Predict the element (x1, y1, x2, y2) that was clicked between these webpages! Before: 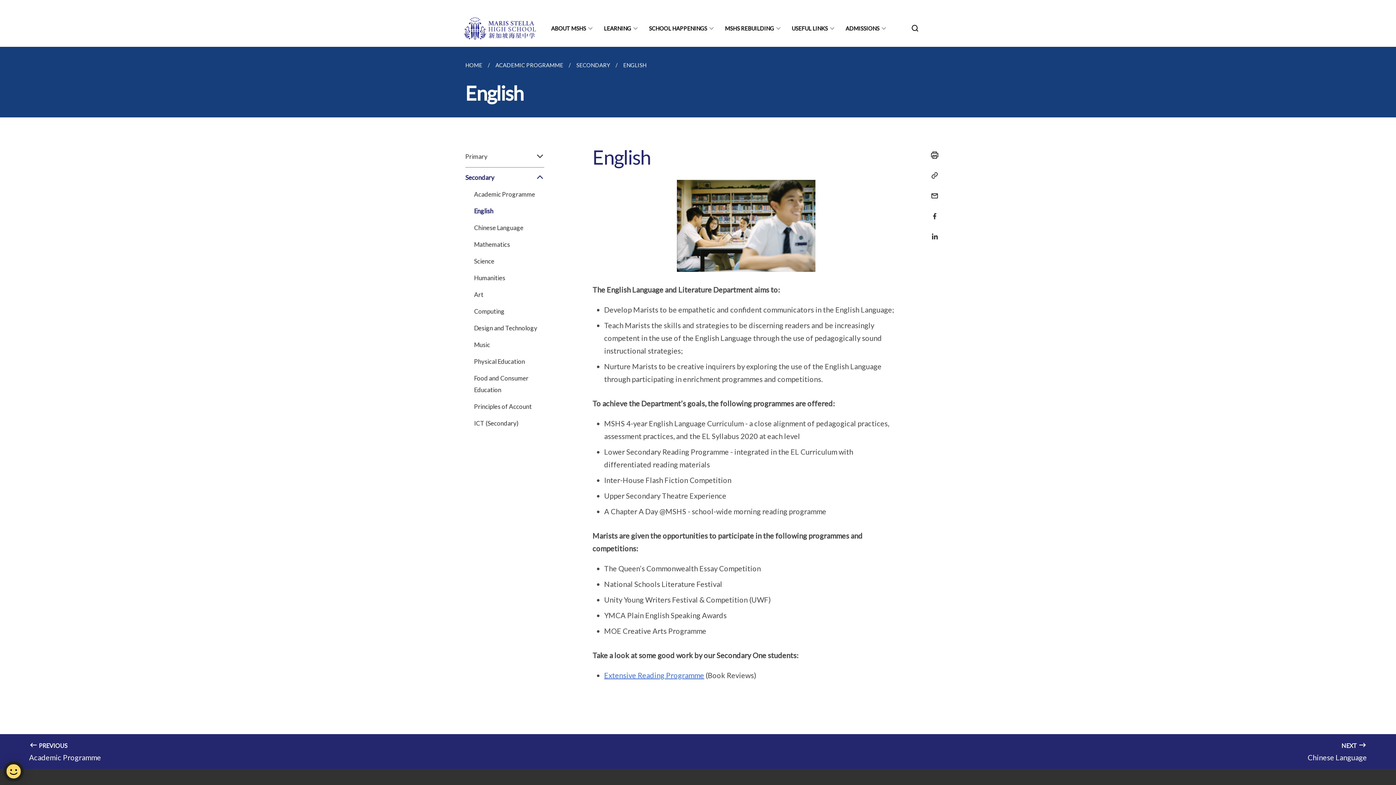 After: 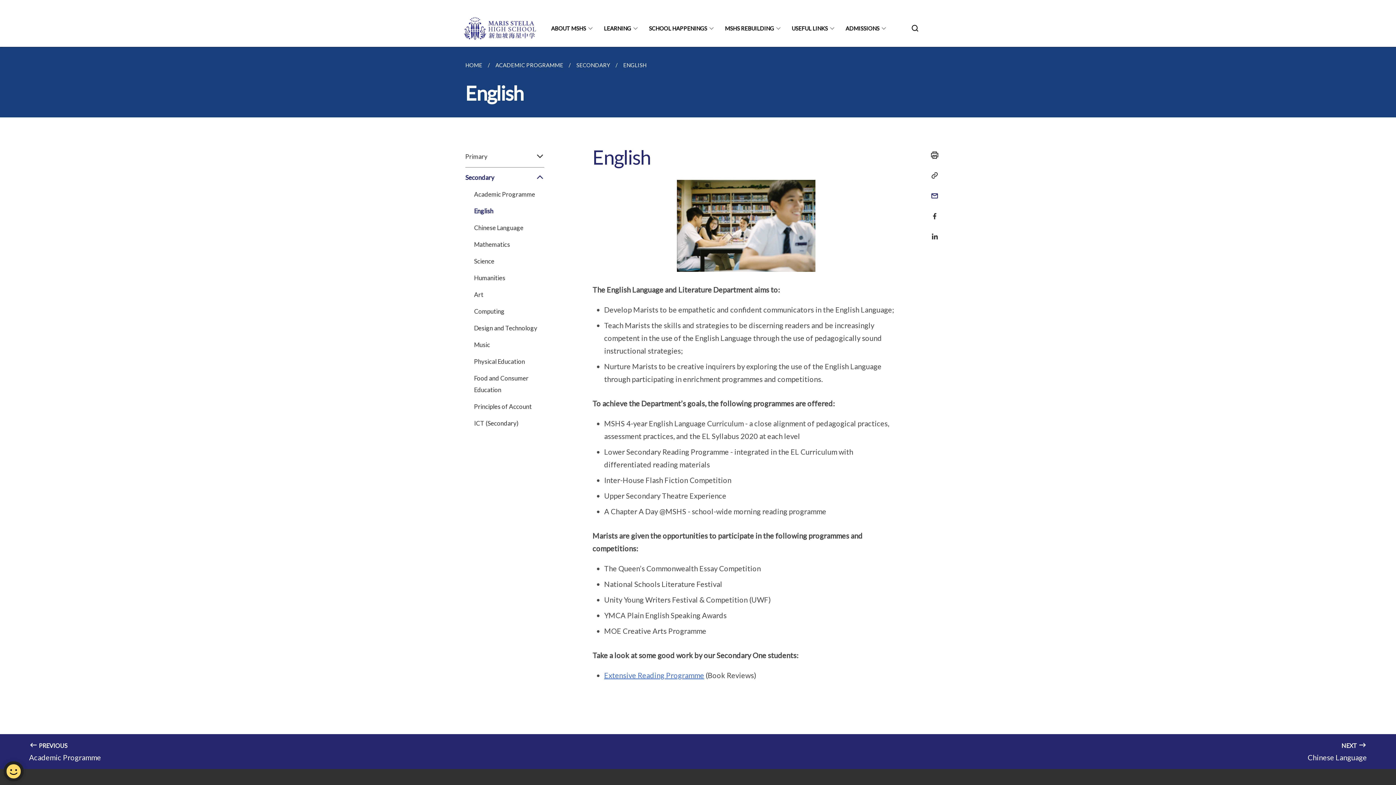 Action: label: Mail bbox: (925, 188, 939, 194)